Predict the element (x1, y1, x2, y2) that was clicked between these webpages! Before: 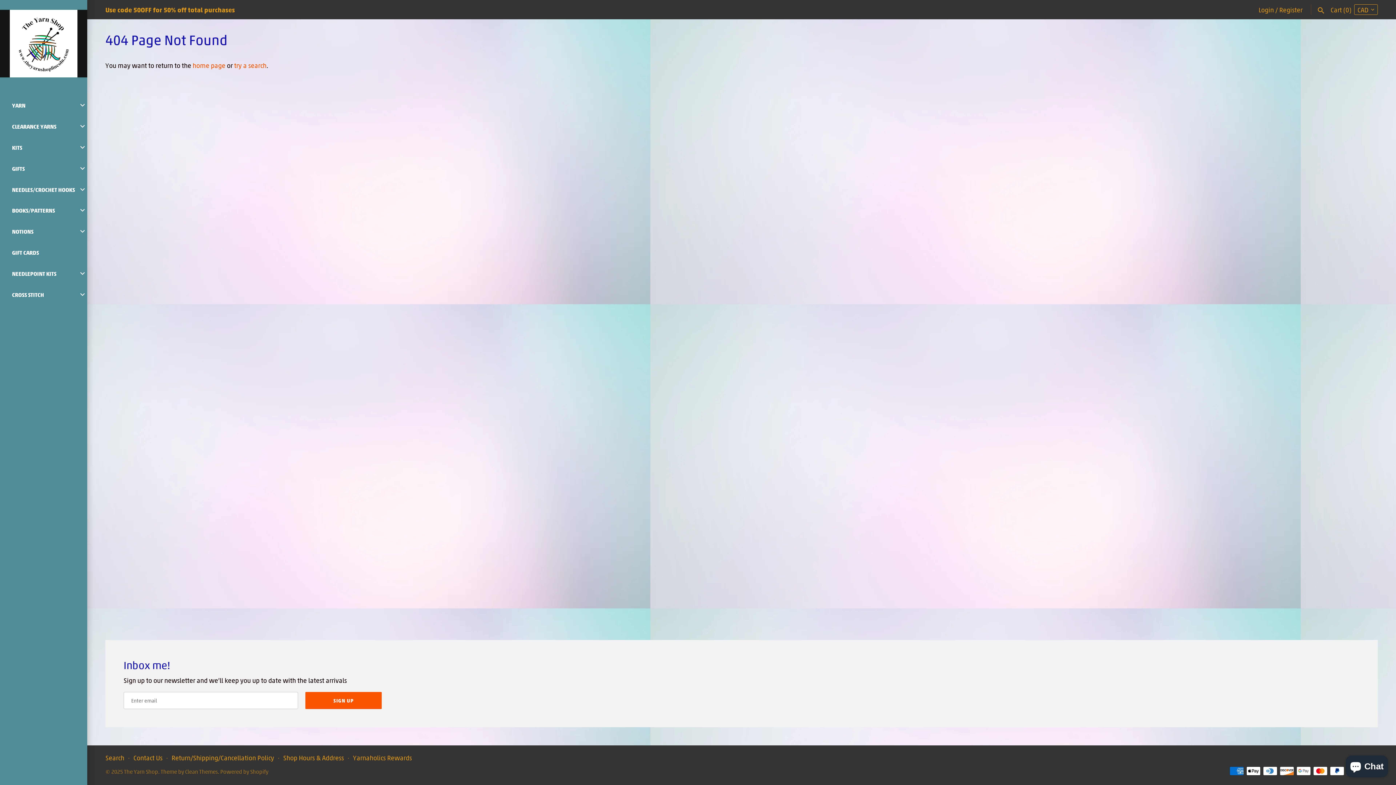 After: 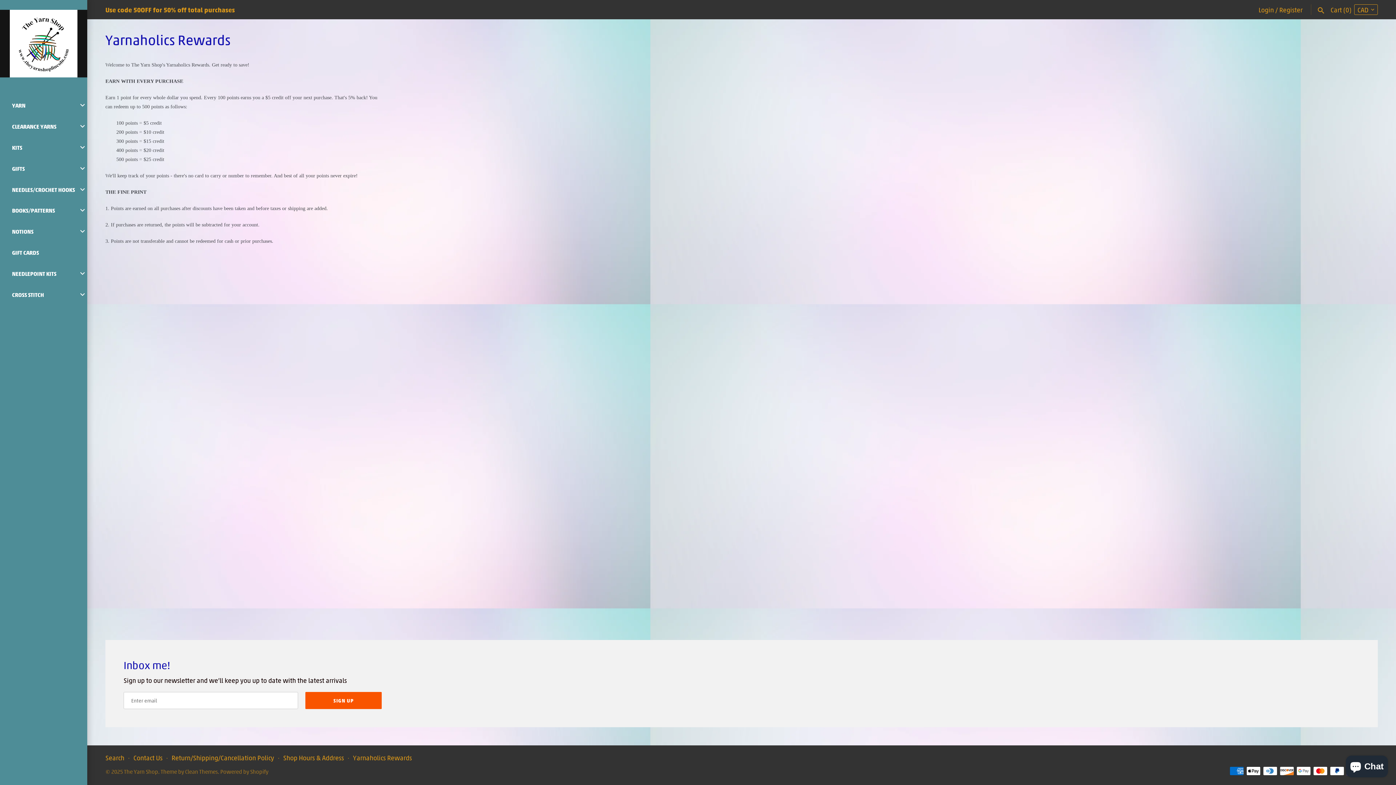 Action: label: Yarnaholics Rewards bbox: (353, 753, 412, 762)